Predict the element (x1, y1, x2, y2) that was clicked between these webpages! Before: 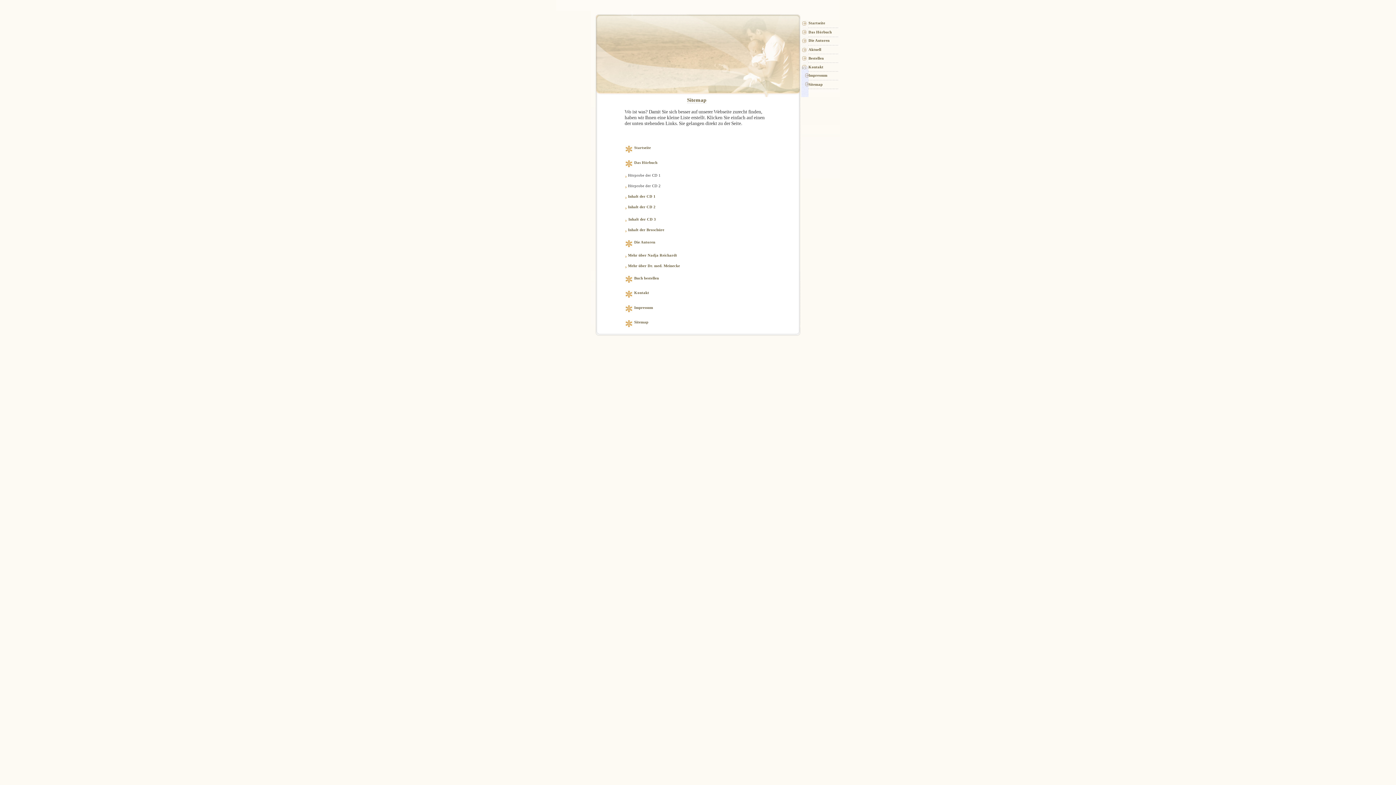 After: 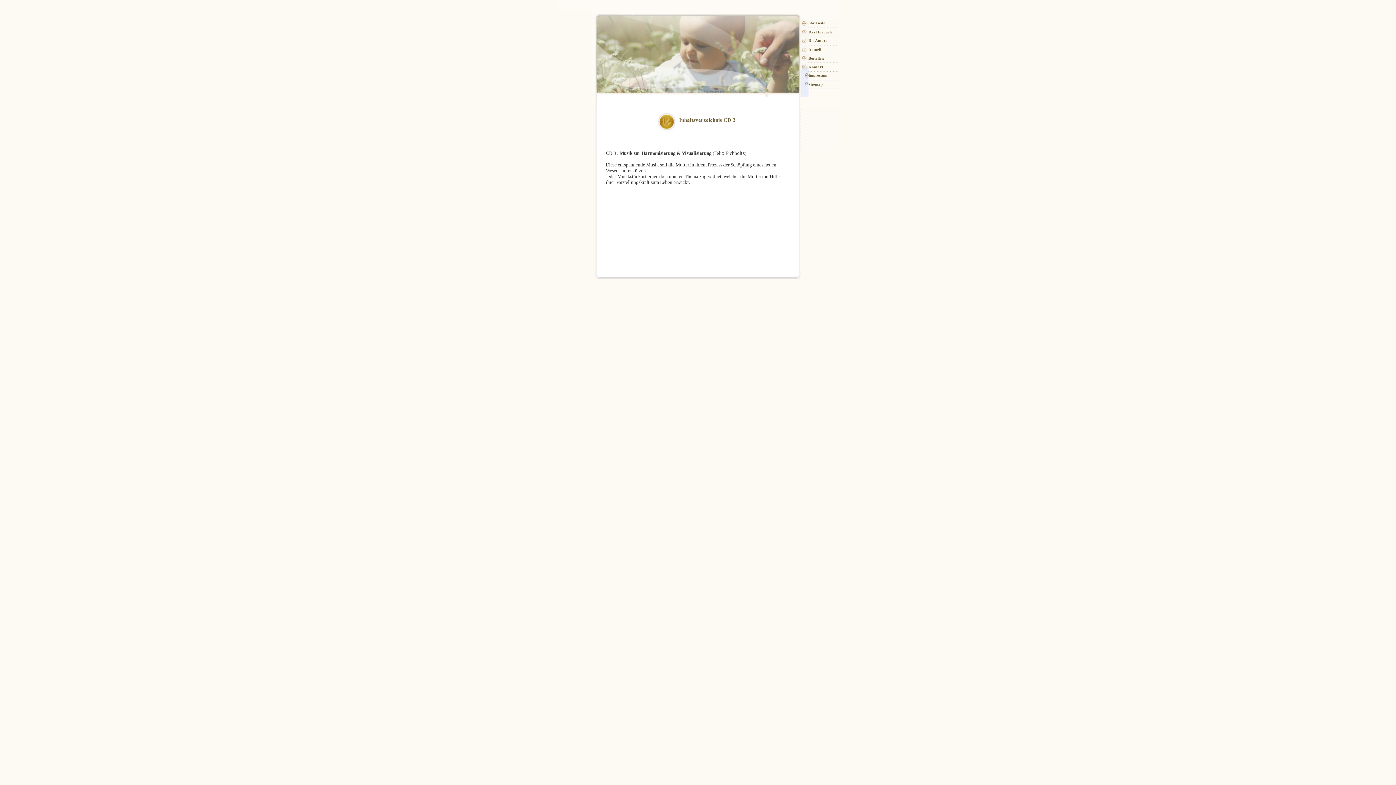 Action: label: Inhalt der CD 3 bbox: (628, 217, 656, 221)